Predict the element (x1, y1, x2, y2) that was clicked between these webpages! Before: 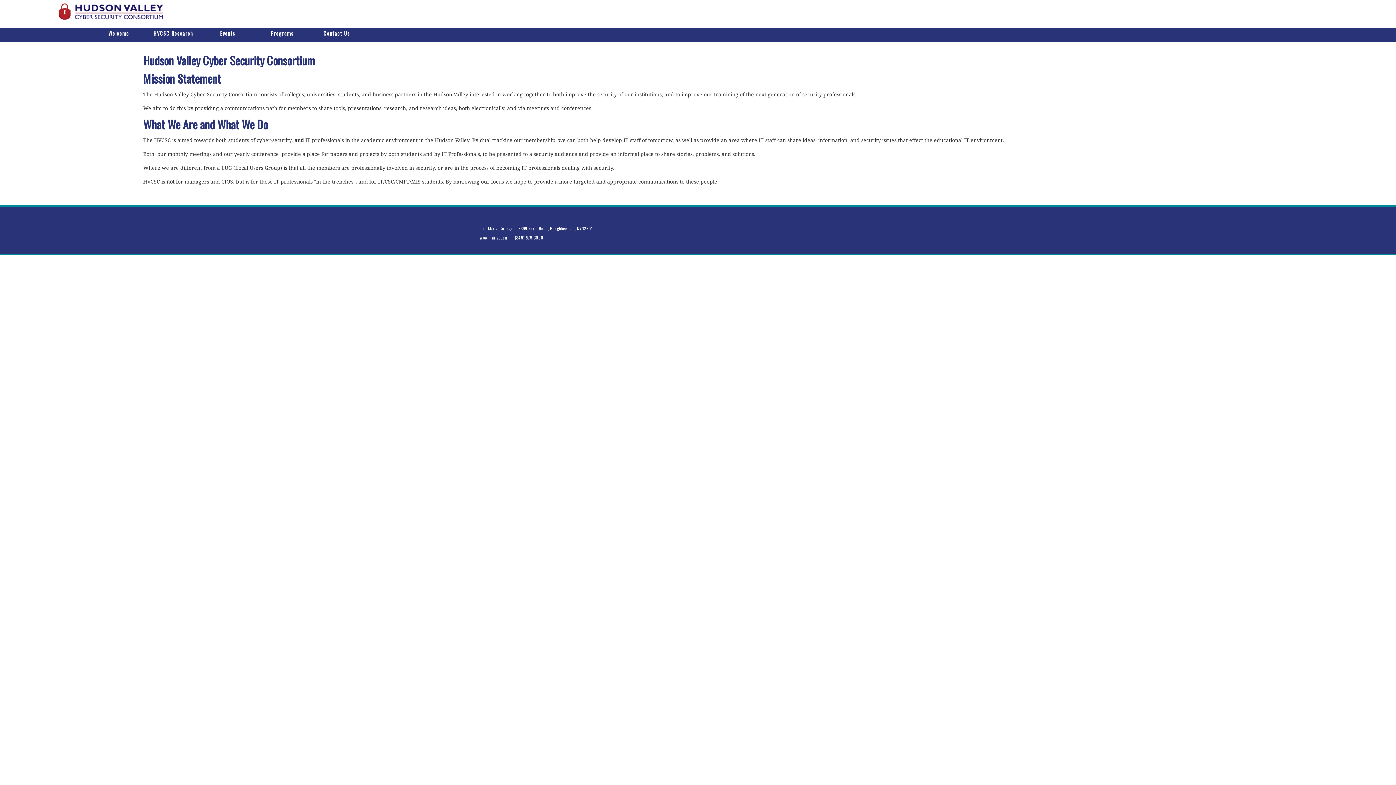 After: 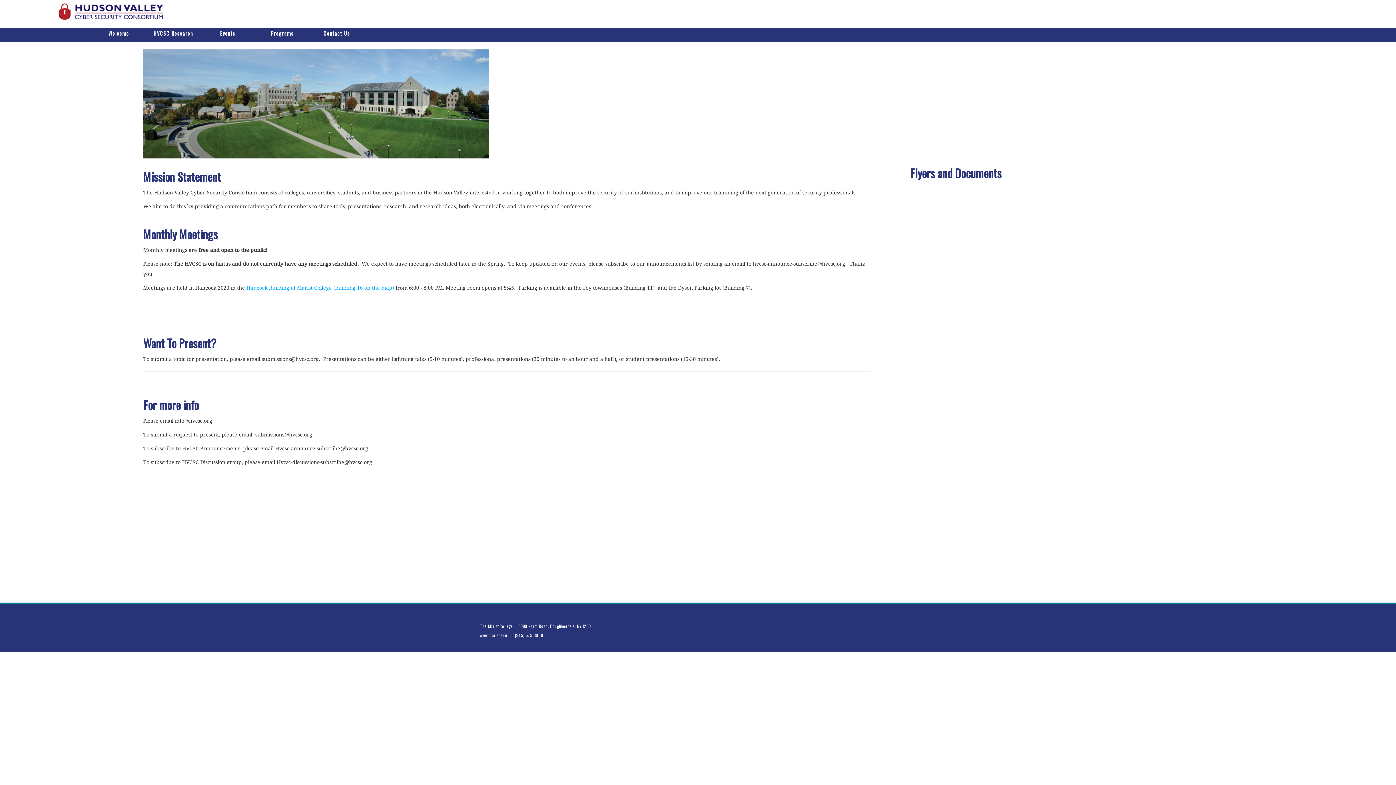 Action: bbox: (91, 28, 146, 39) label: Welcome